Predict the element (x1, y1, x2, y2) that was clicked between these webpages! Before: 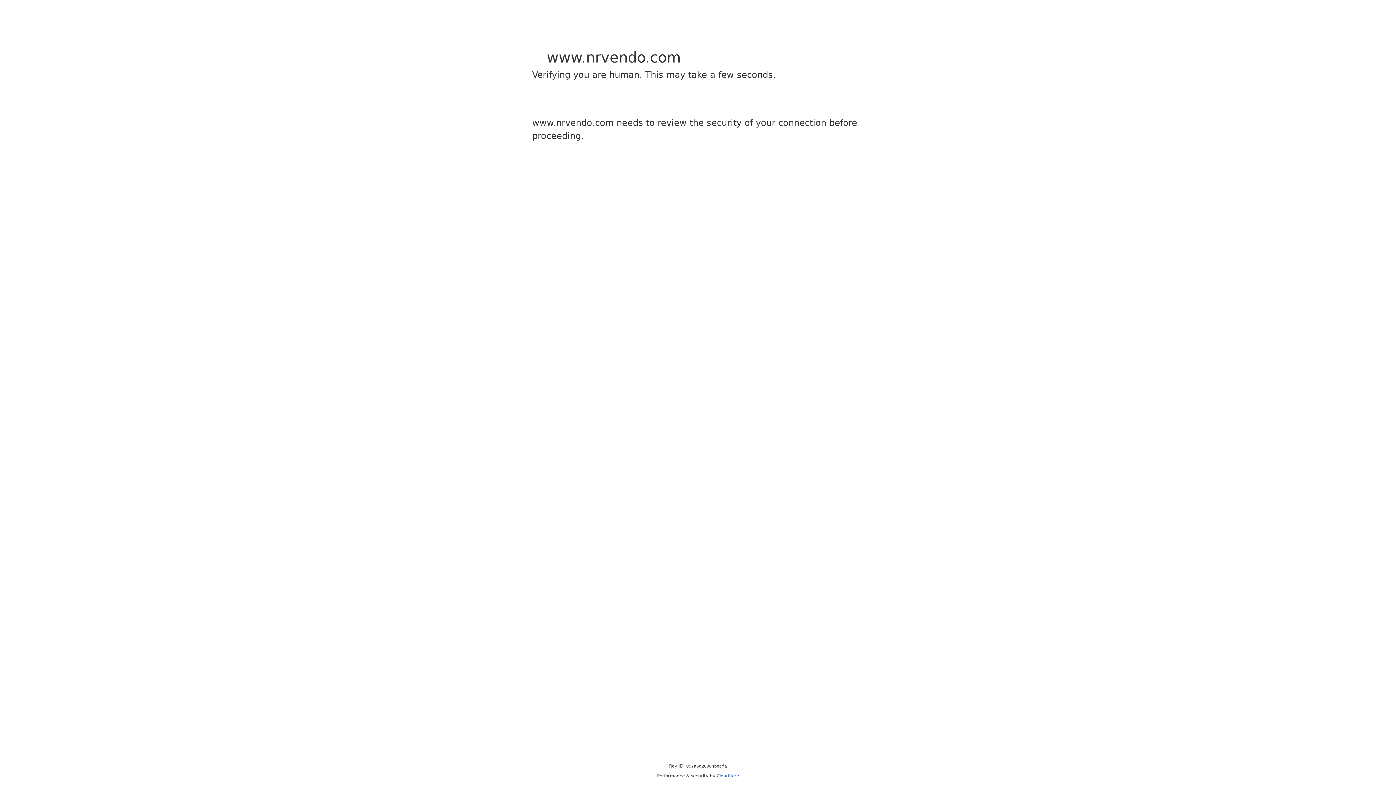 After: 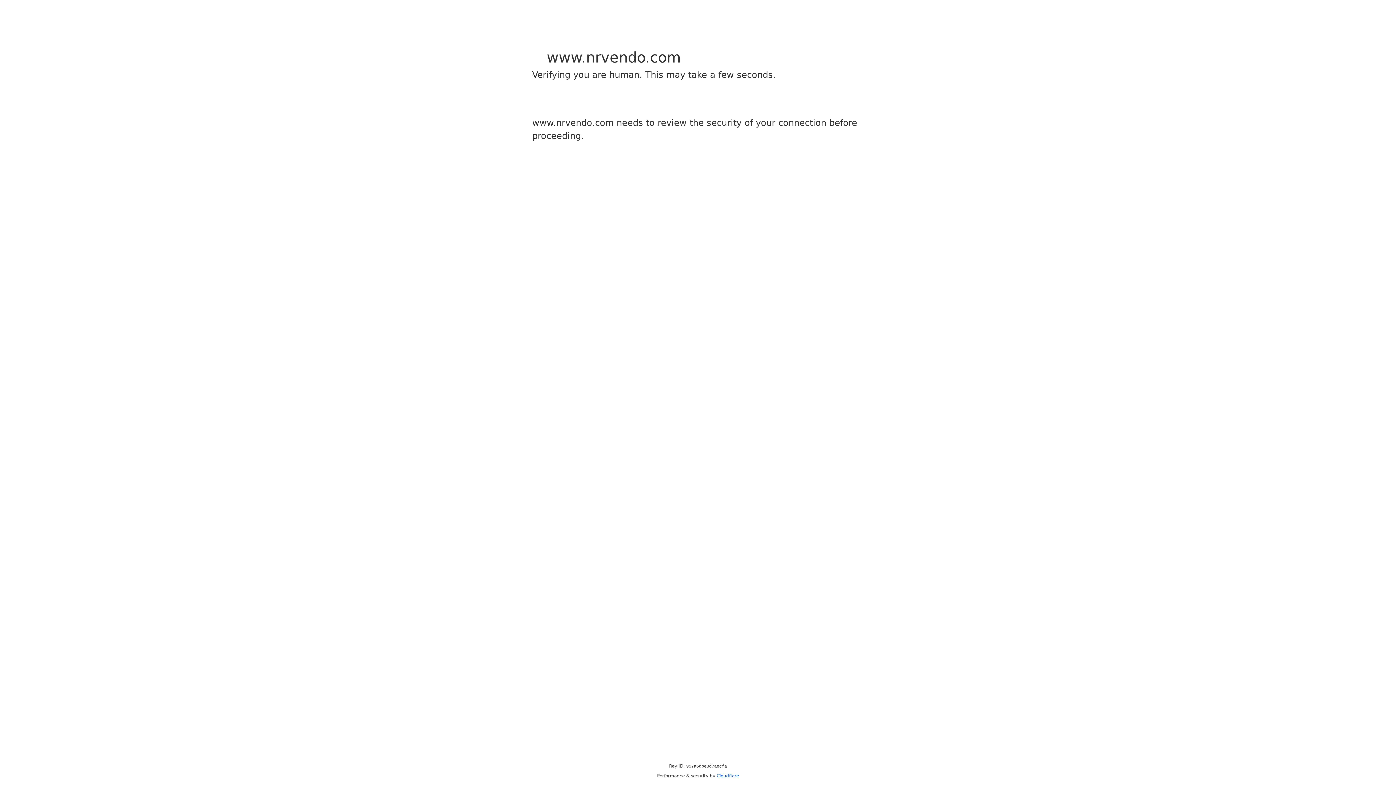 Action: label: Cloudflare bbox: (716, 773, 739, 778)